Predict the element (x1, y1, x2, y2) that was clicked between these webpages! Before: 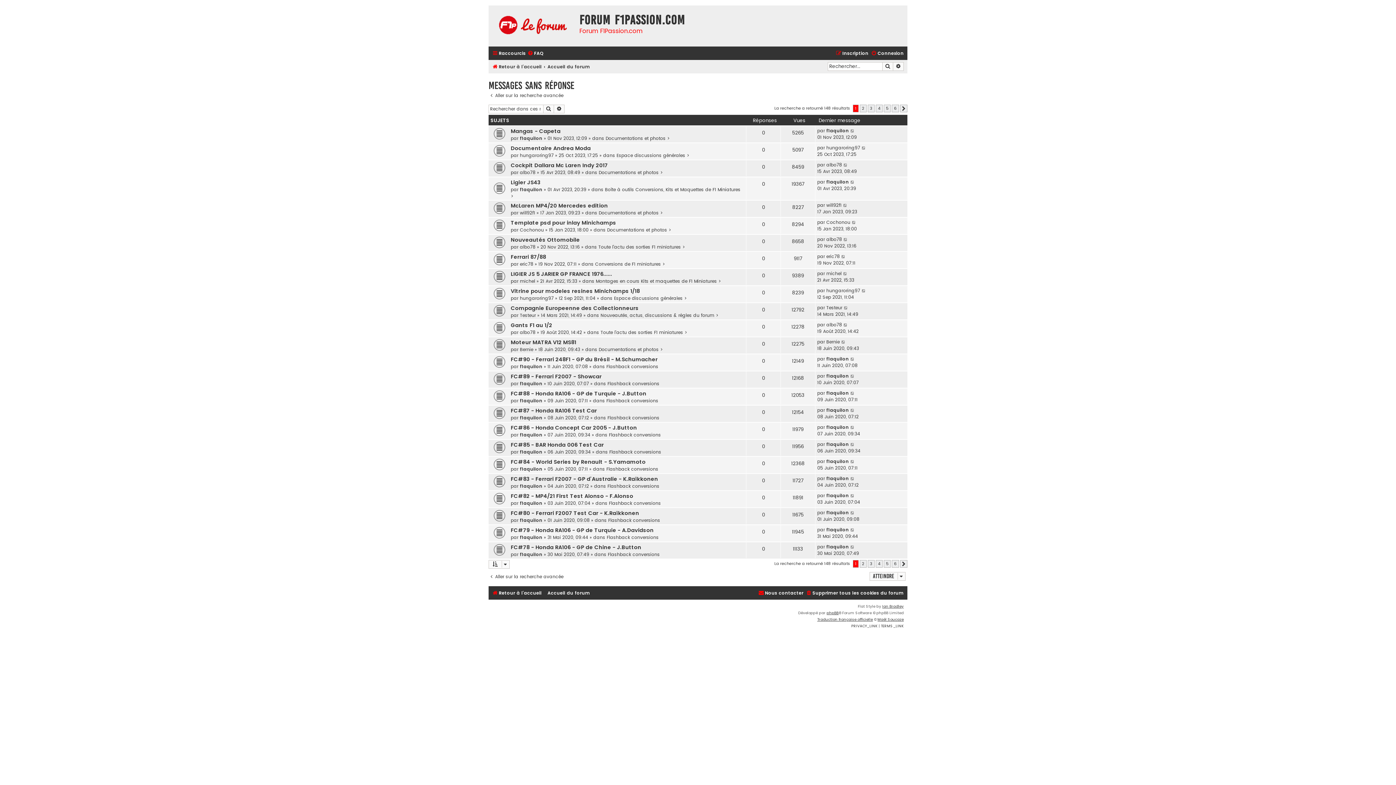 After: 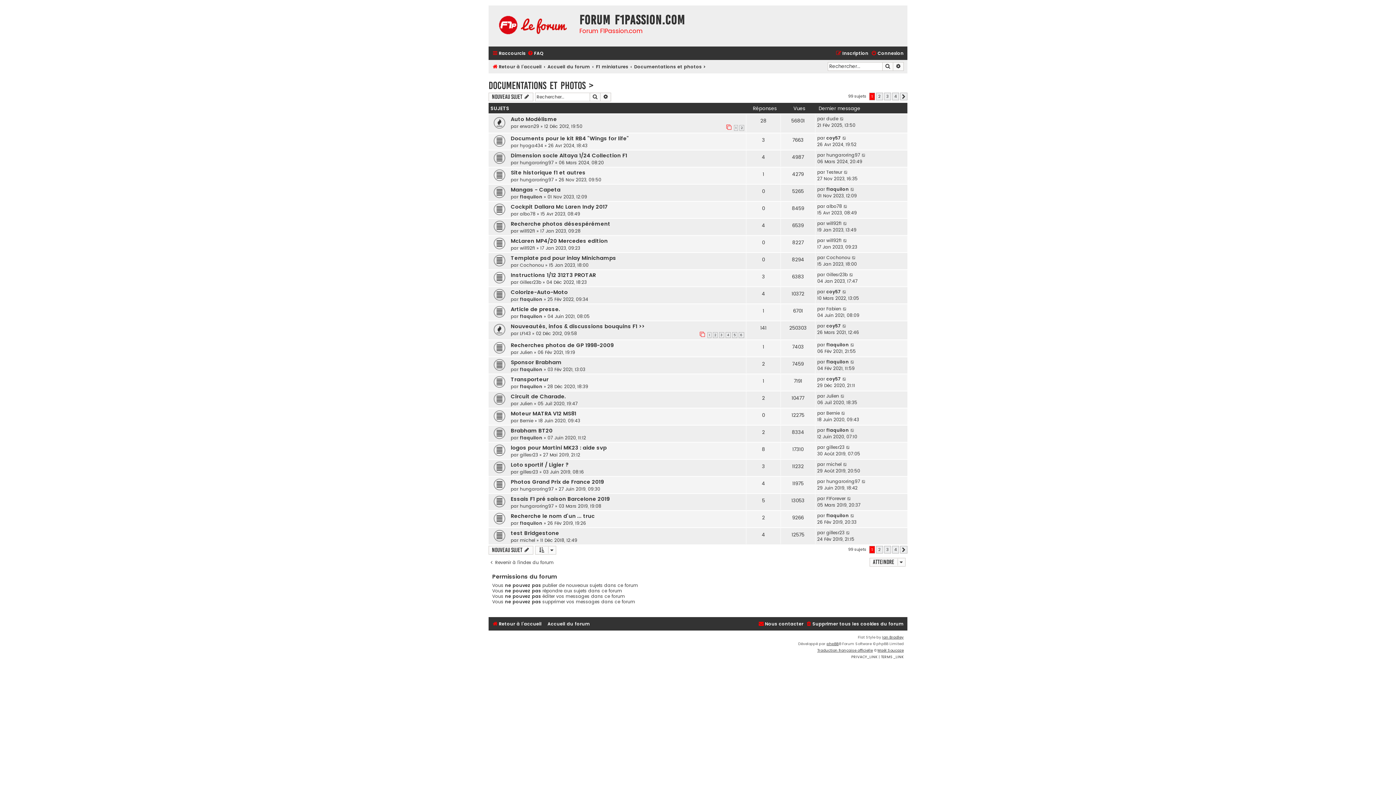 Action: bbox: (598, 169, 662, 175) label: Documentations et photos >